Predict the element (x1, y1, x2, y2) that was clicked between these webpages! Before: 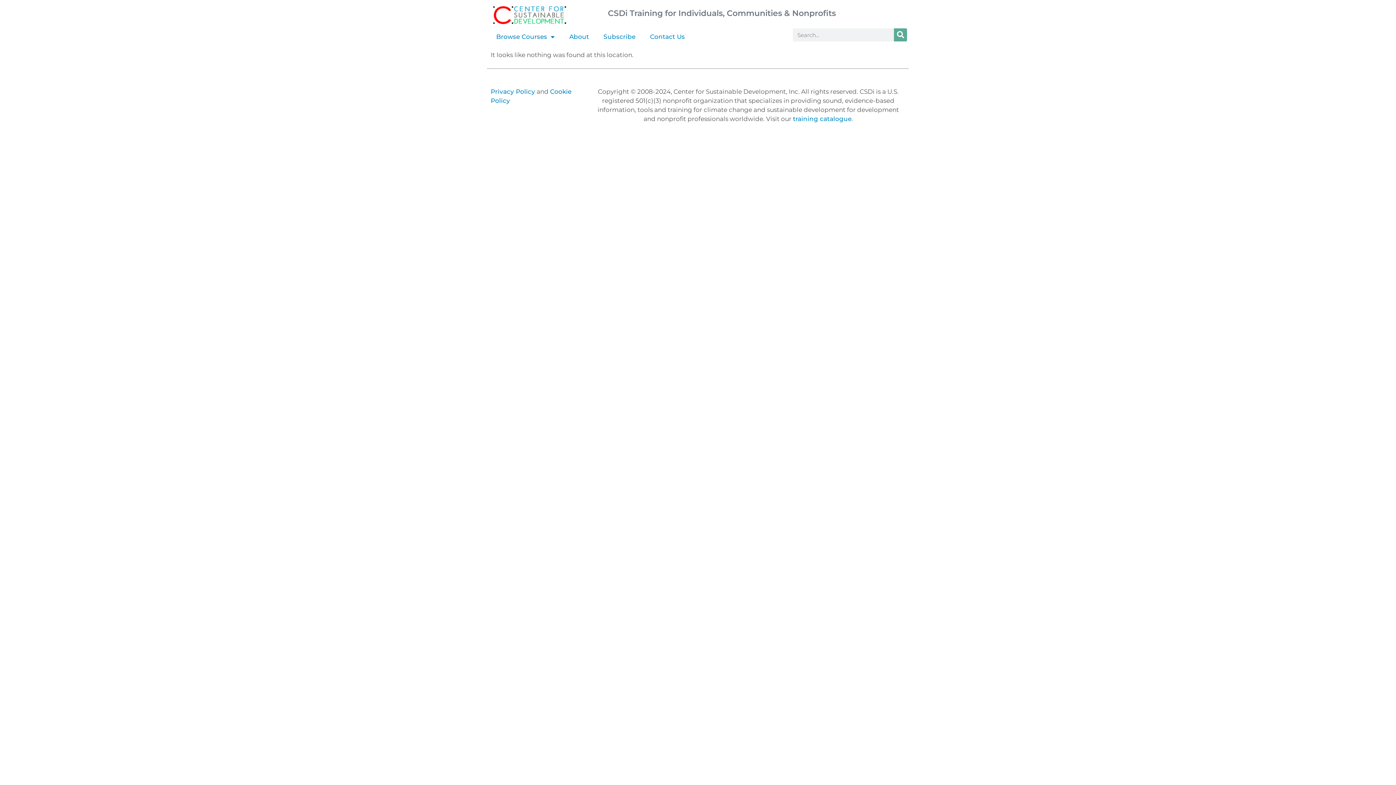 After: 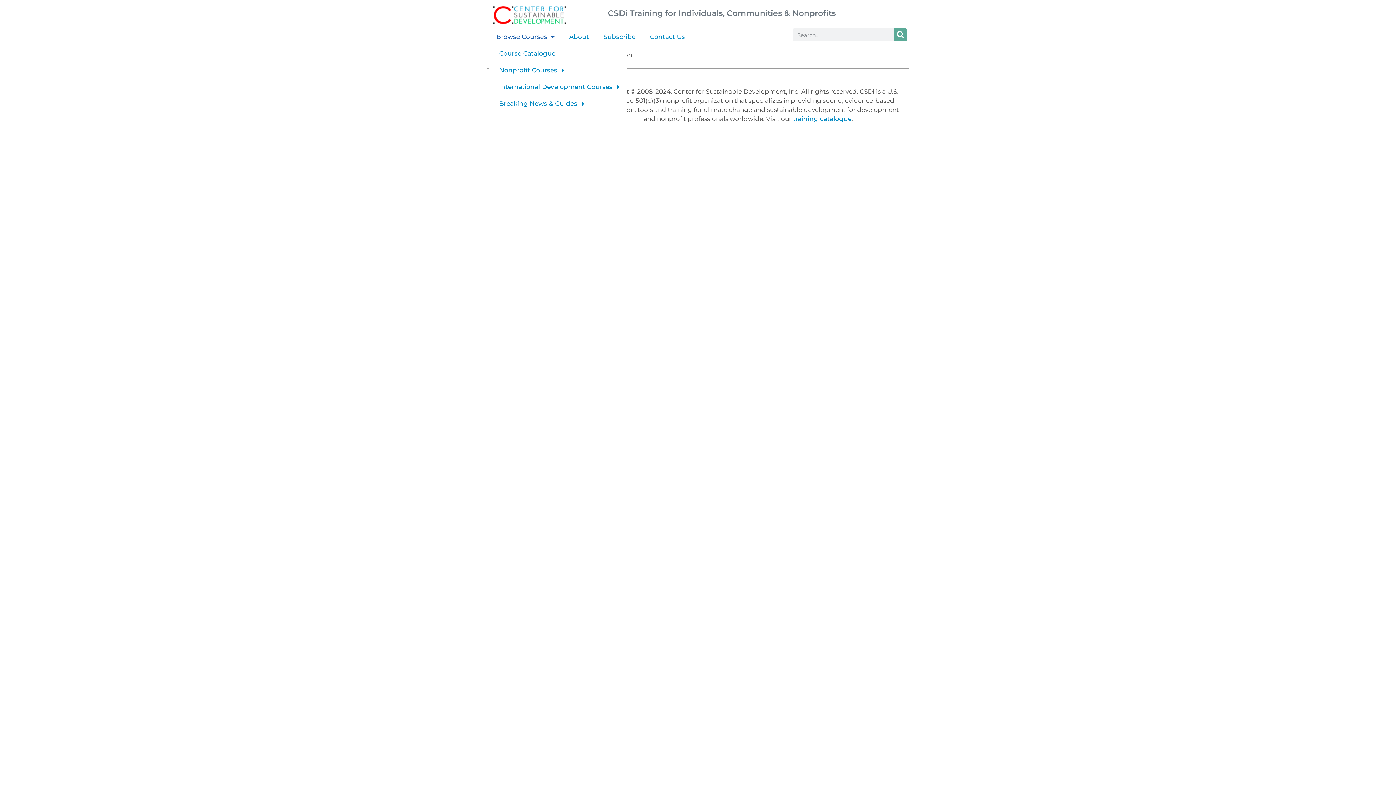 Action: bbox: (489, 28, 562, 45) label: Browse Courses